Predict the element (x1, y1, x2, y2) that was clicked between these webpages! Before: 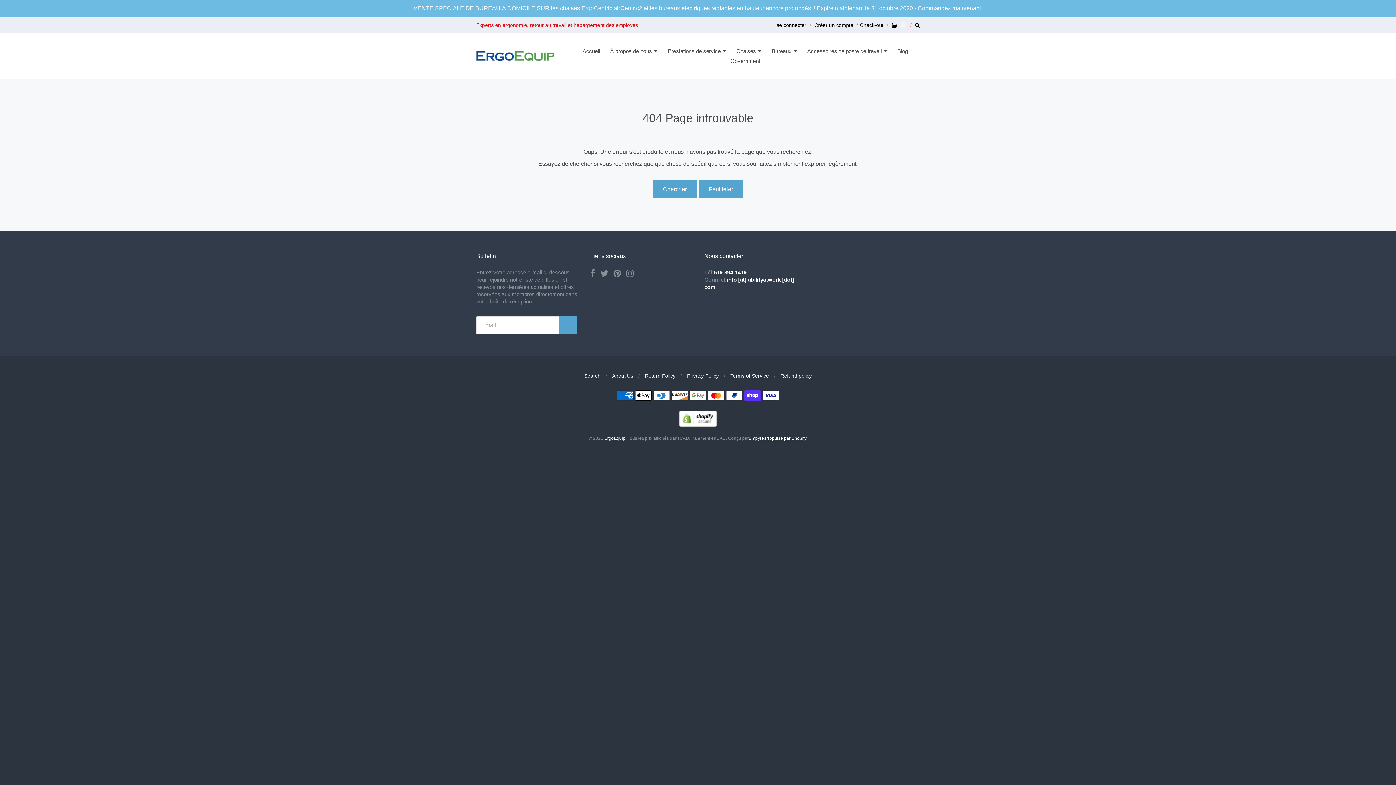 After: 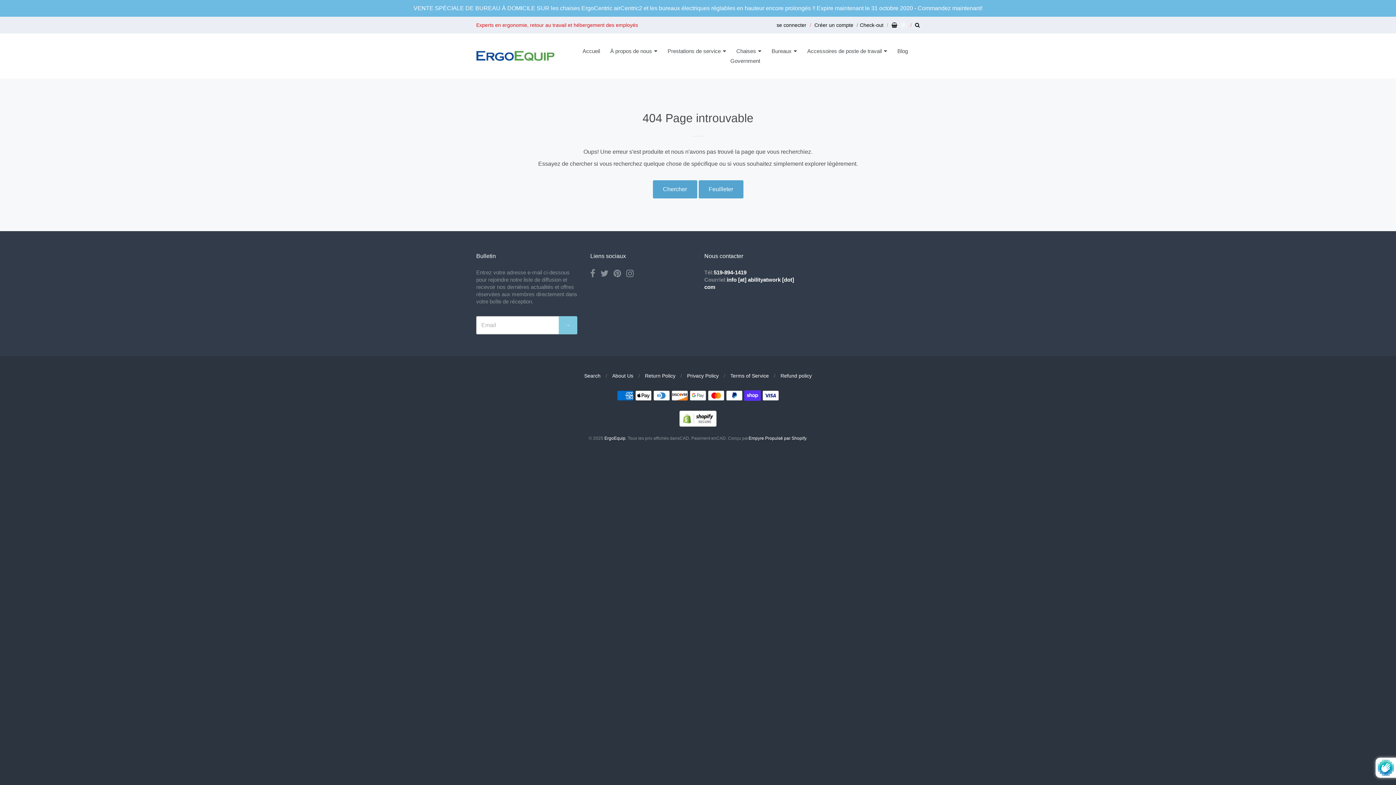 Action: bbox: (558, 316, 577, 334) label: →